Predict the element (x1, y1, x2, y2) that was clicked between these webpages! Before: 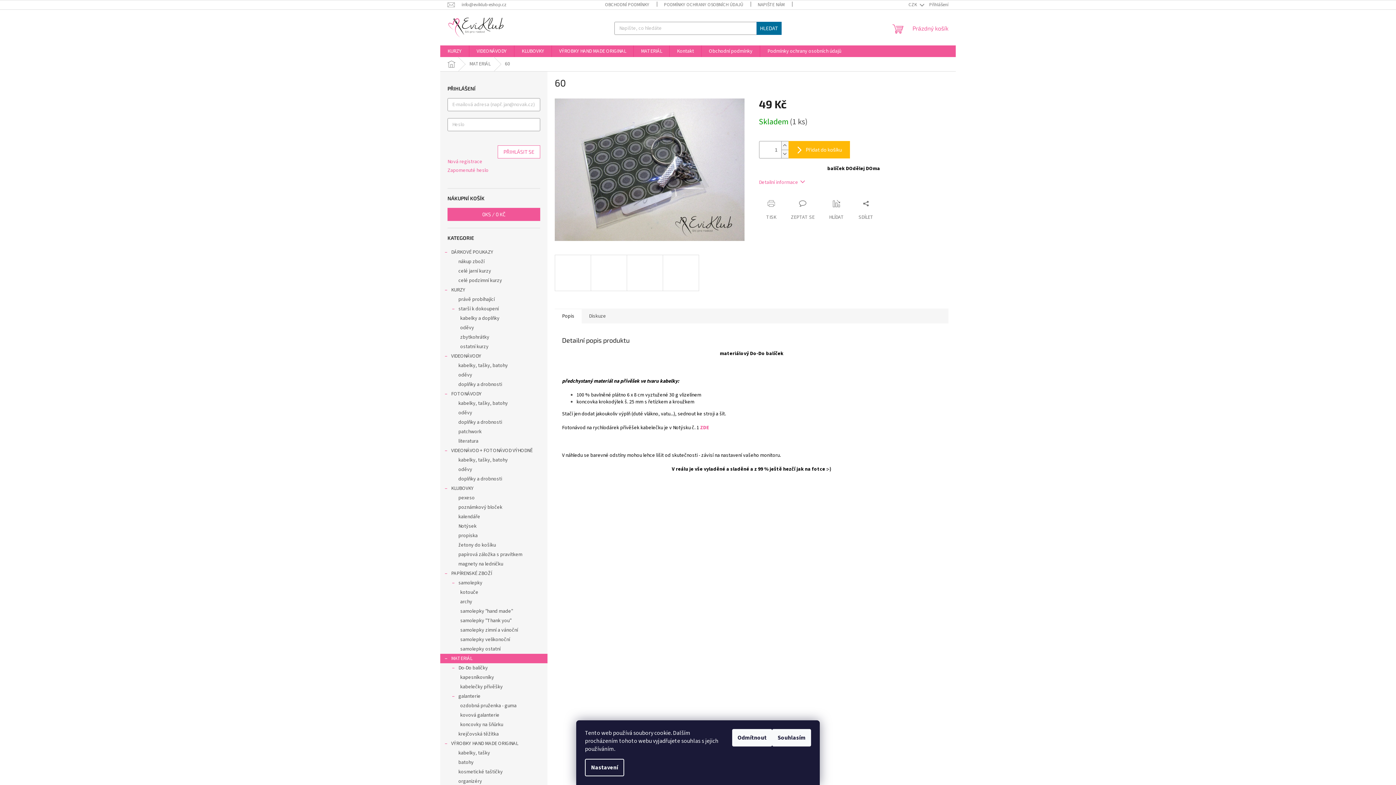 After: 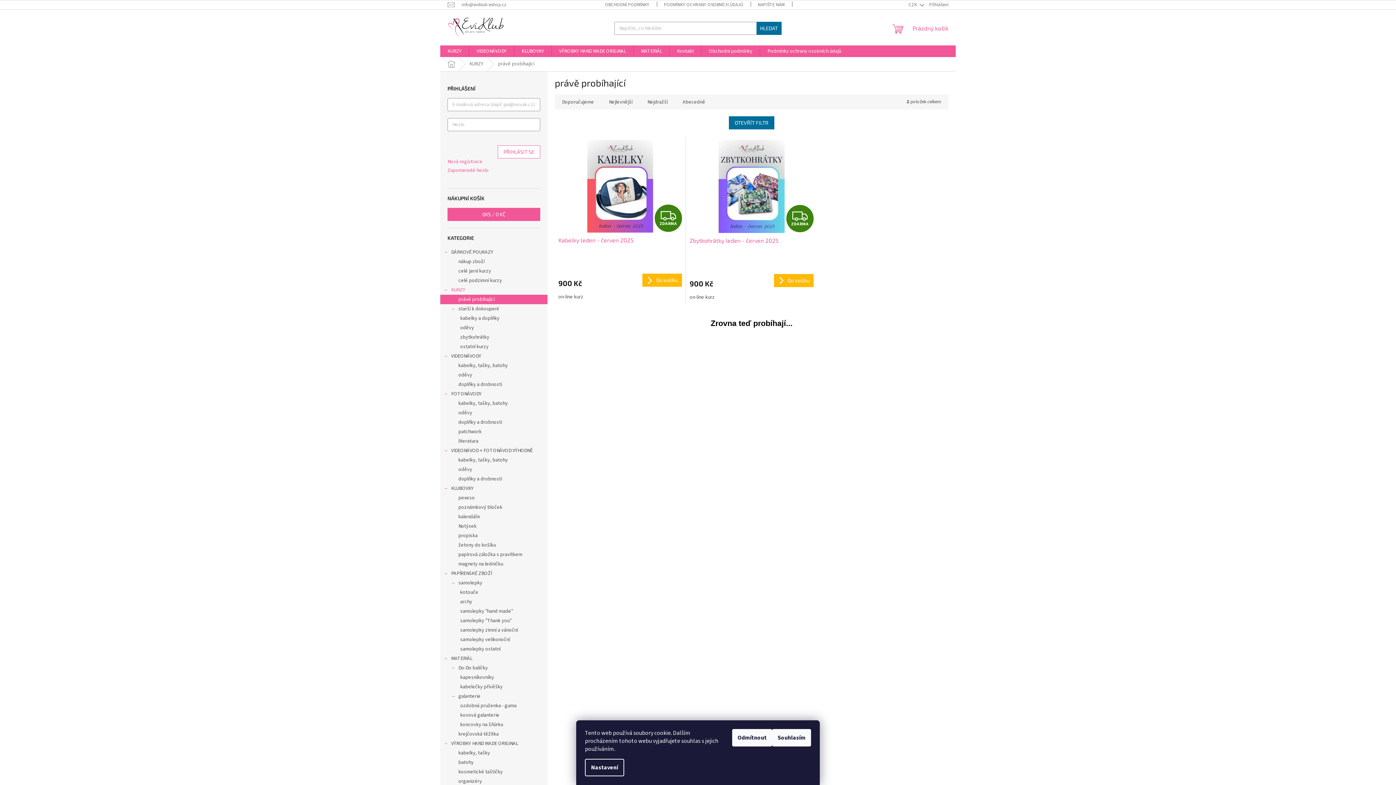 Action: bbox: (440, 294, 547, 304) label: právě probíhající